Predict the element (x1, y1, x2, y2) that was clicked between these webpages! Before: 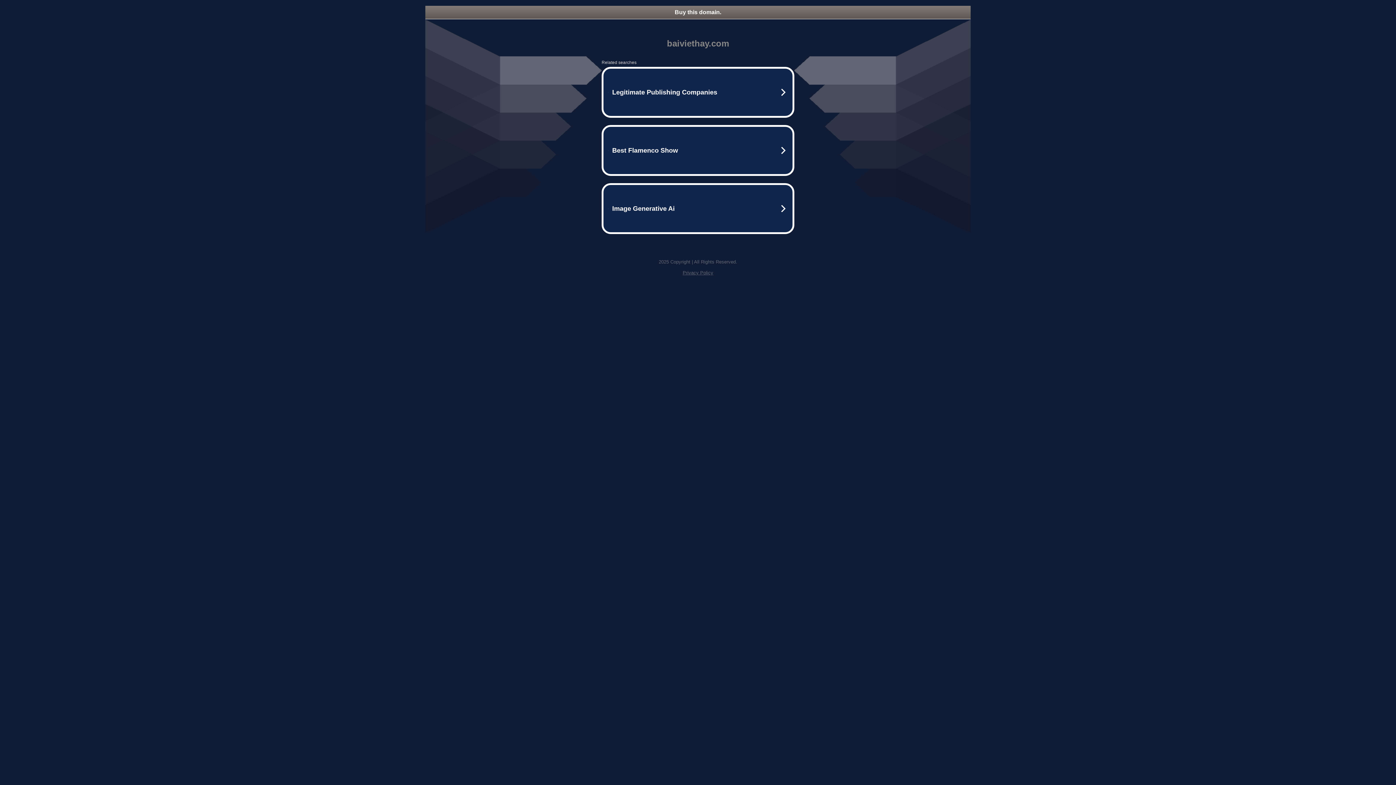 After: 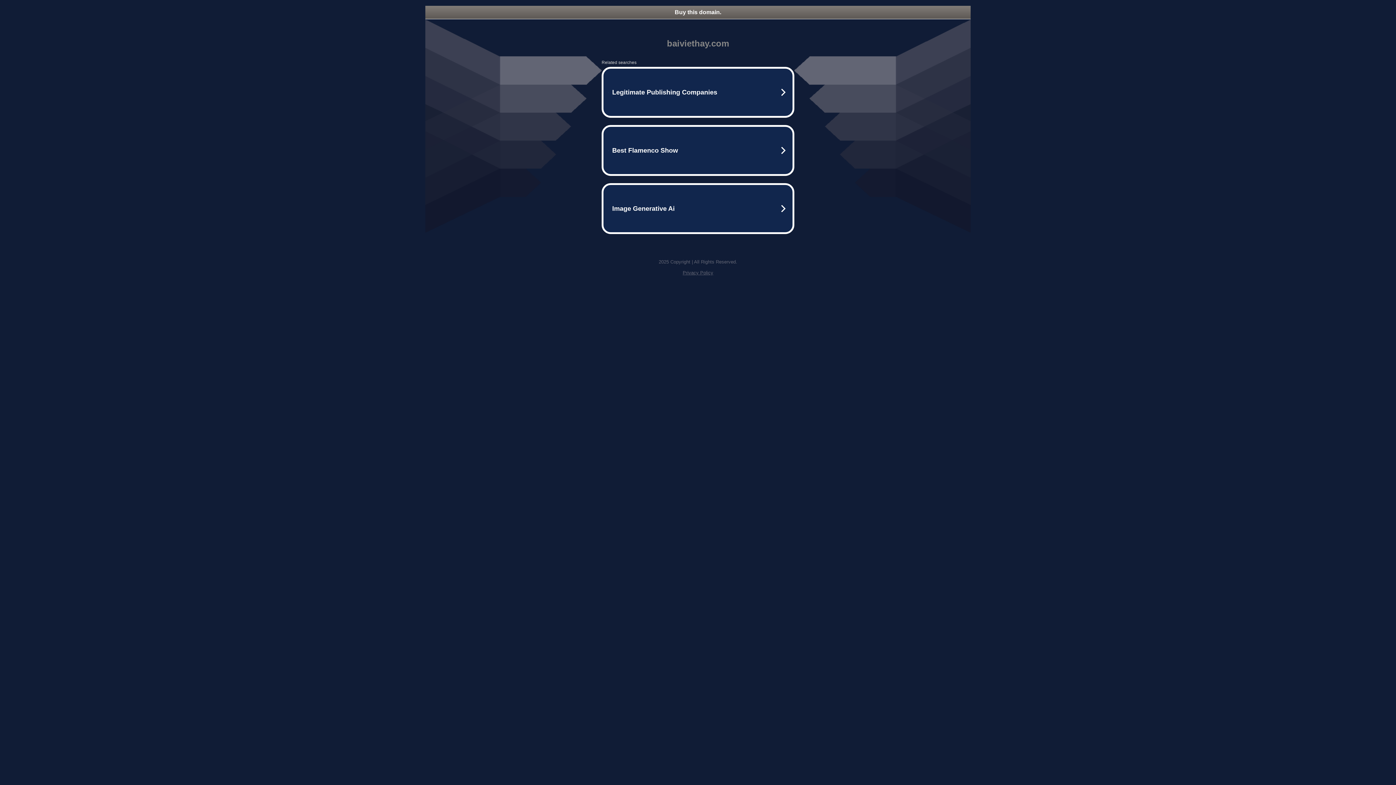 Action: bbox: (682, 270, 713, 275) label: Privacy Policy